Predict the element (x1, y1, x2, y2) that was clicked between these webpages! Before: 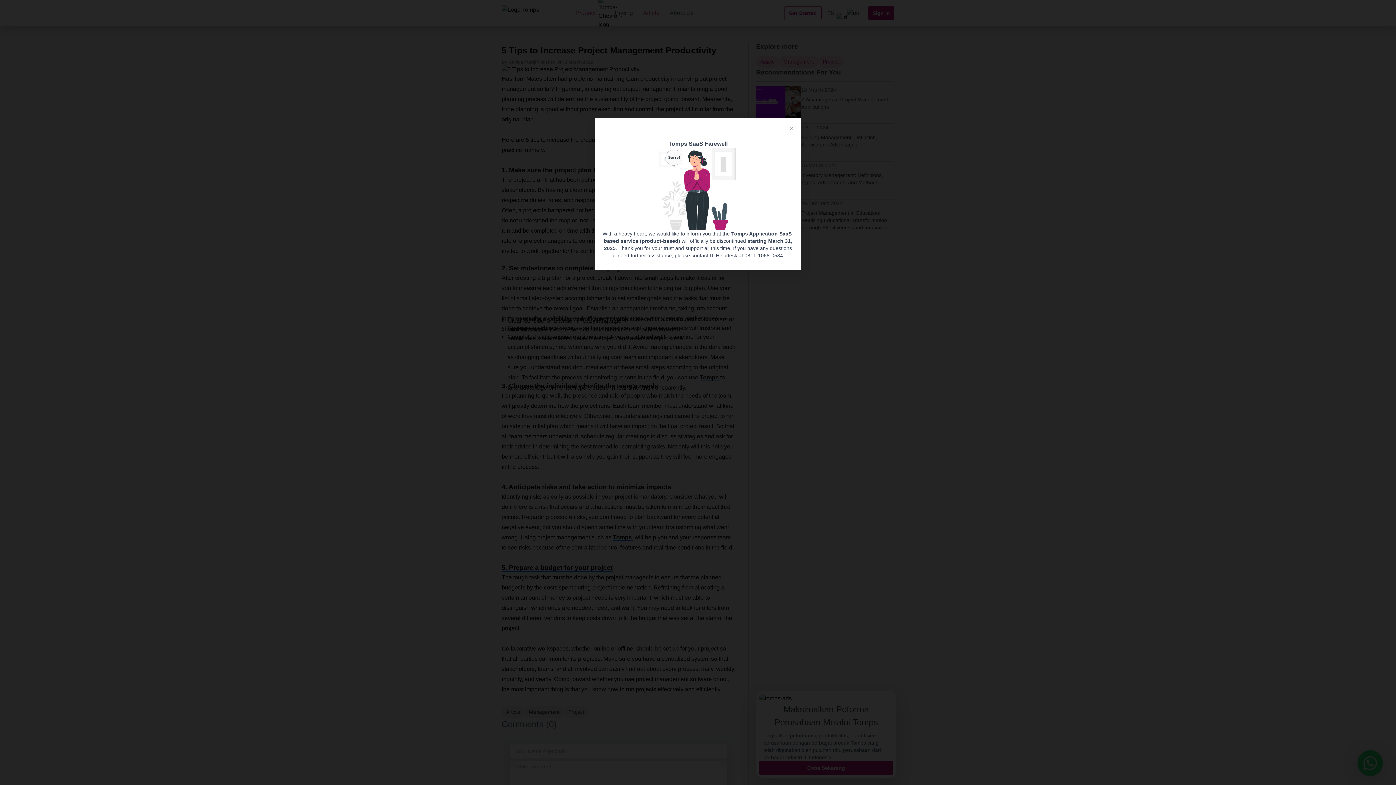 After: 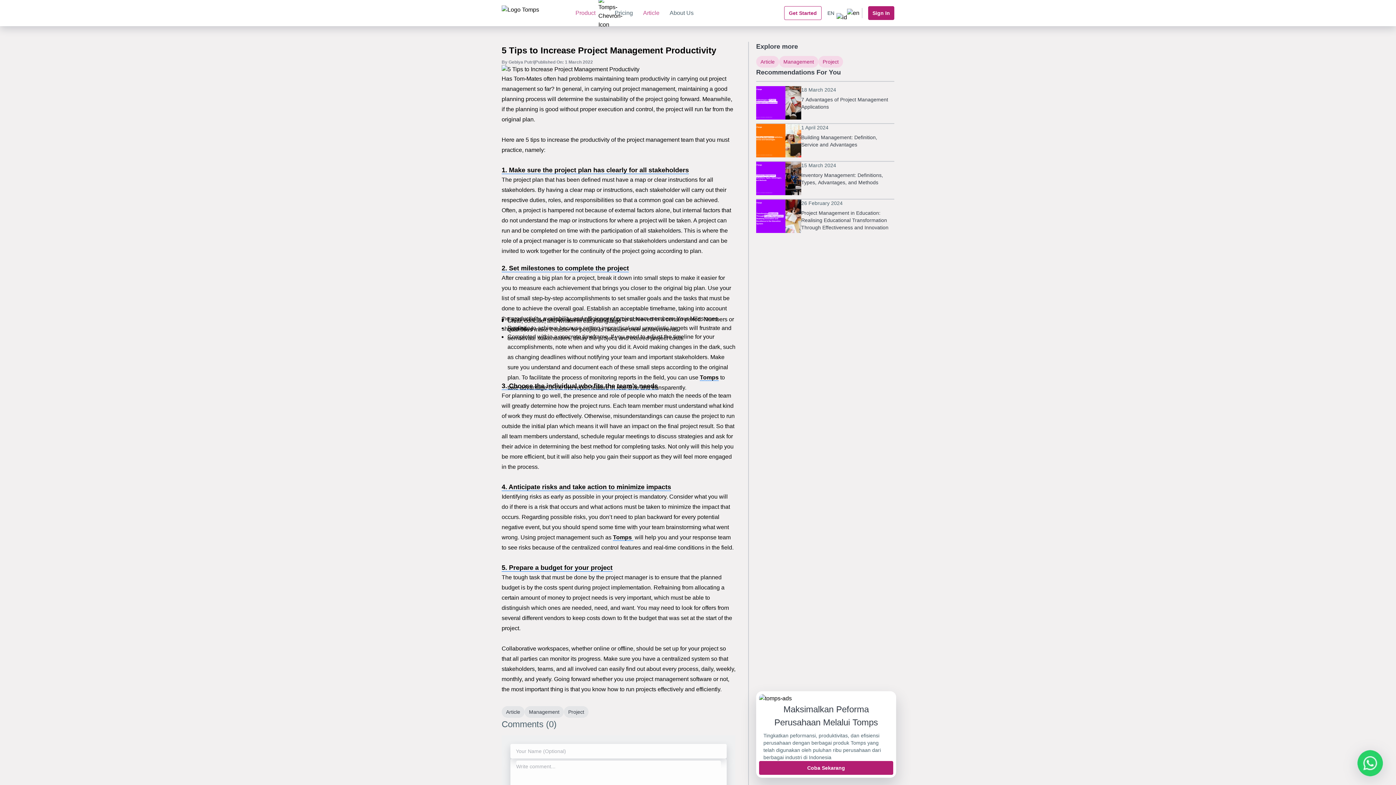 Action: bbox: (781, 120, 801, 139) label: Close this dialog